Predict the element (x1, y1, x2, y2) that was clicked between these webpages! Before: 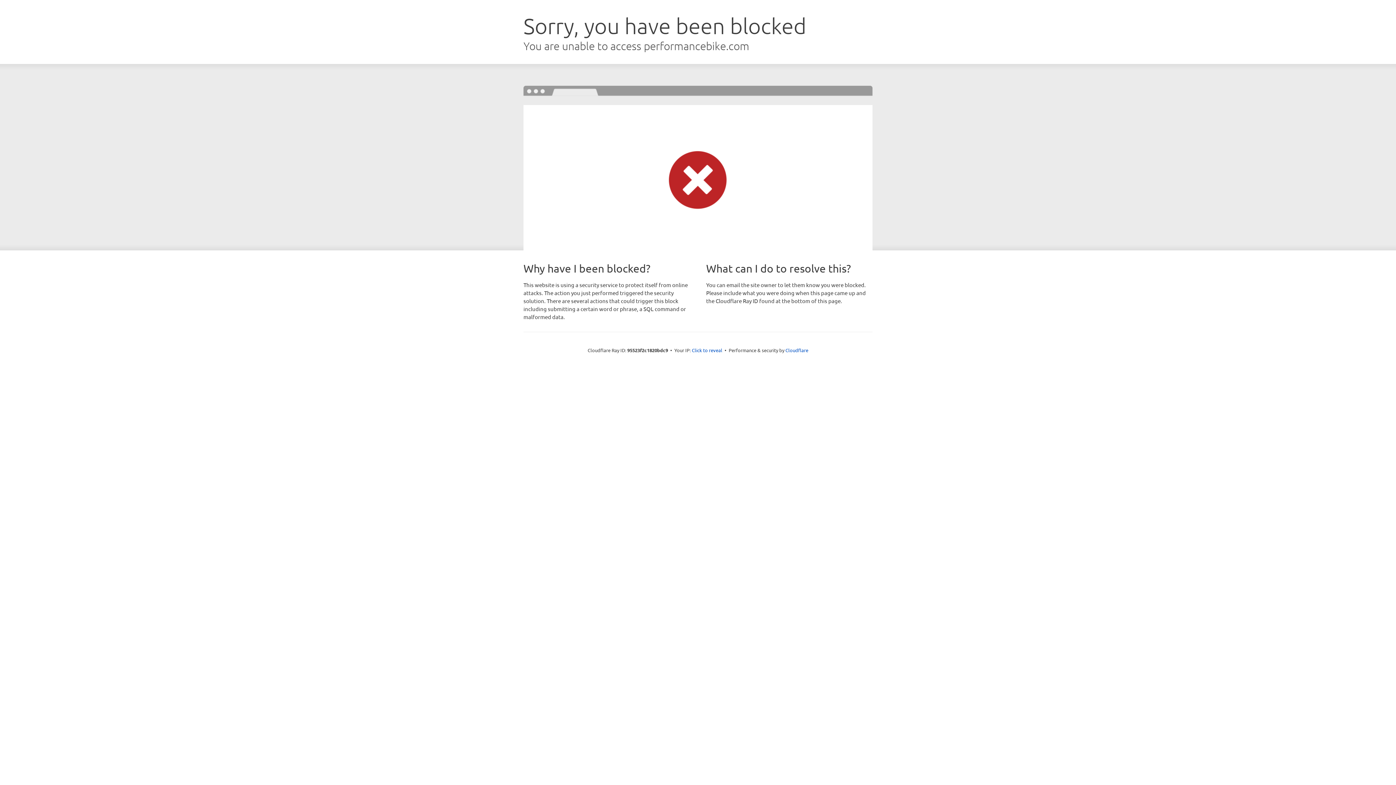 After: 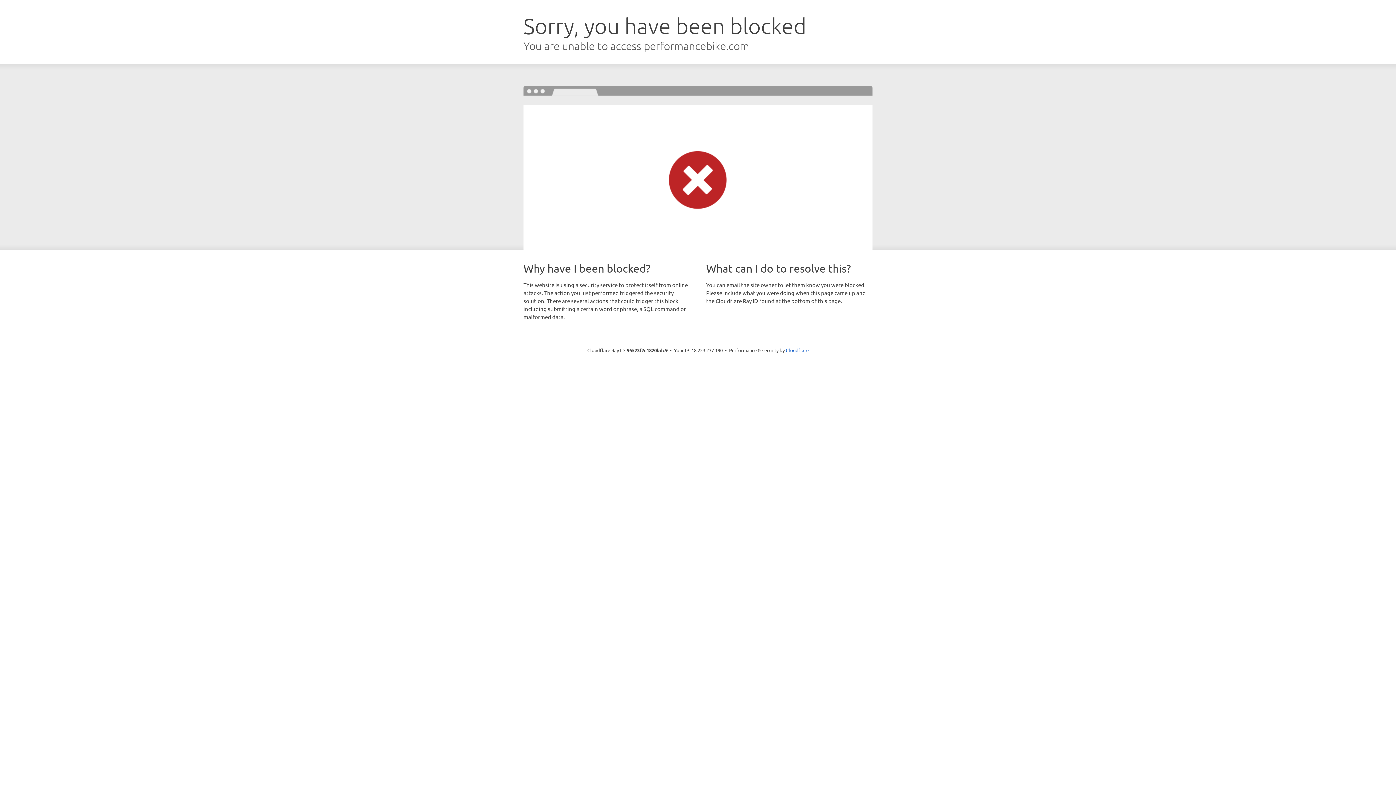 Action: bbox: (692, 346, 722, 353) label: Click to reveal